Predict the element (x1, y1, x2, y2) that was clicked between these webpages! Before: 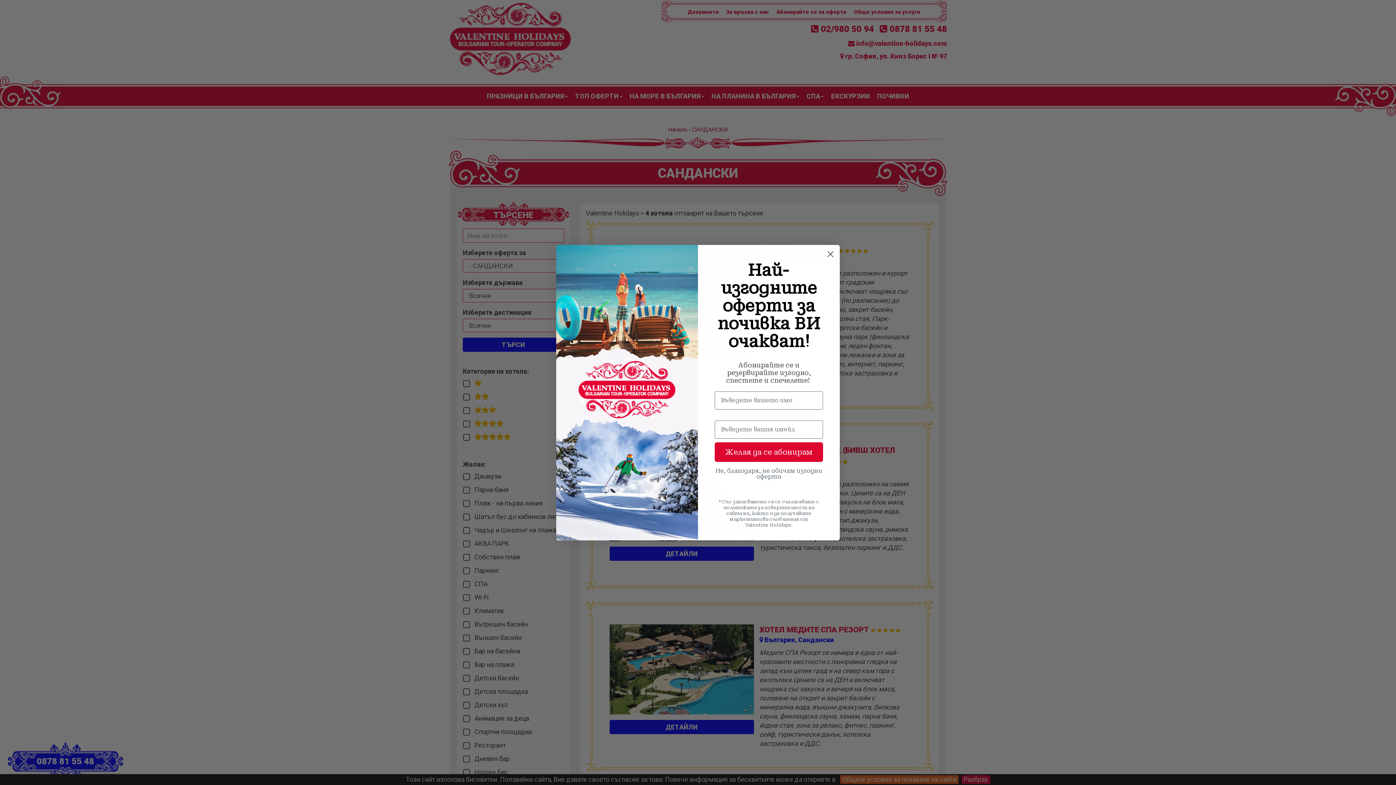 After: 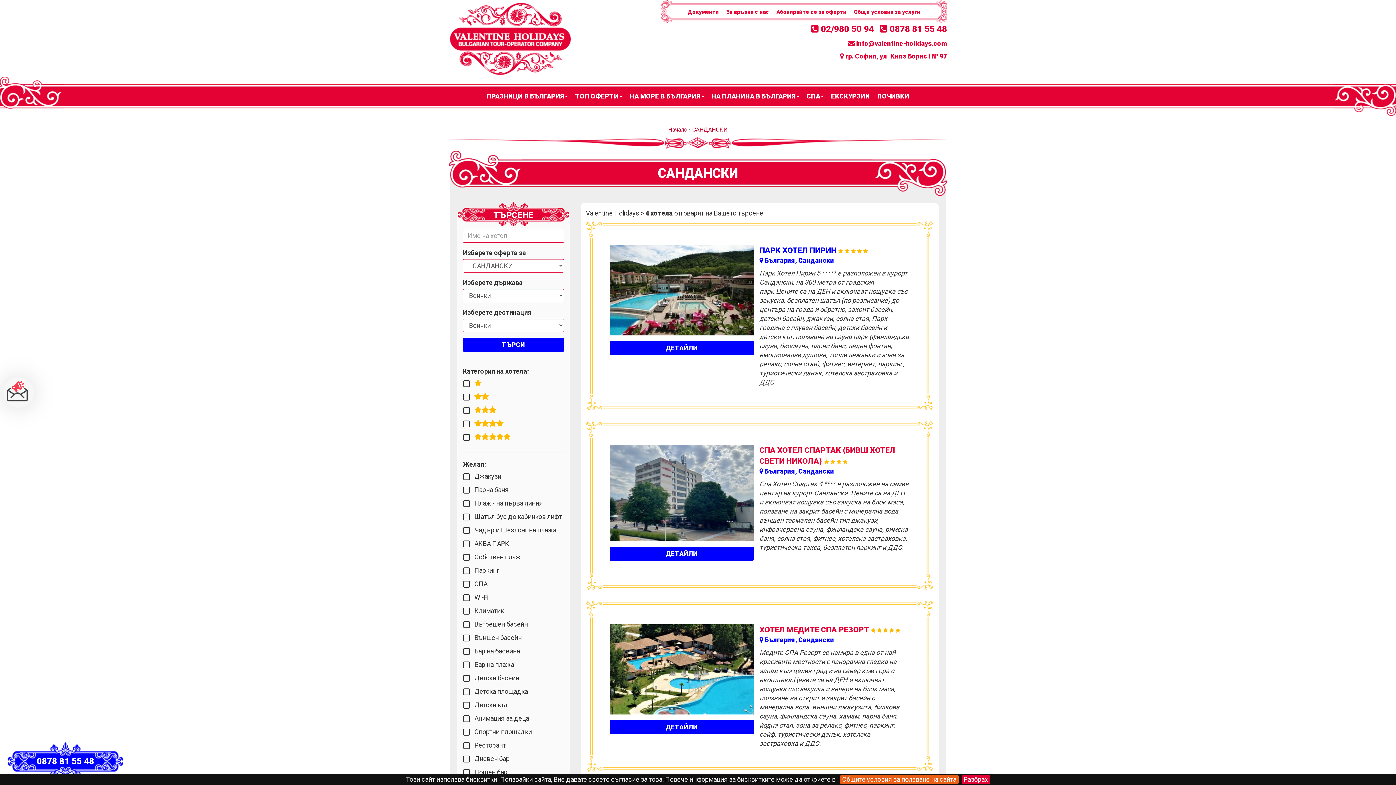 Action: bbox: (824, 247, 837, 260) label: Close dialog